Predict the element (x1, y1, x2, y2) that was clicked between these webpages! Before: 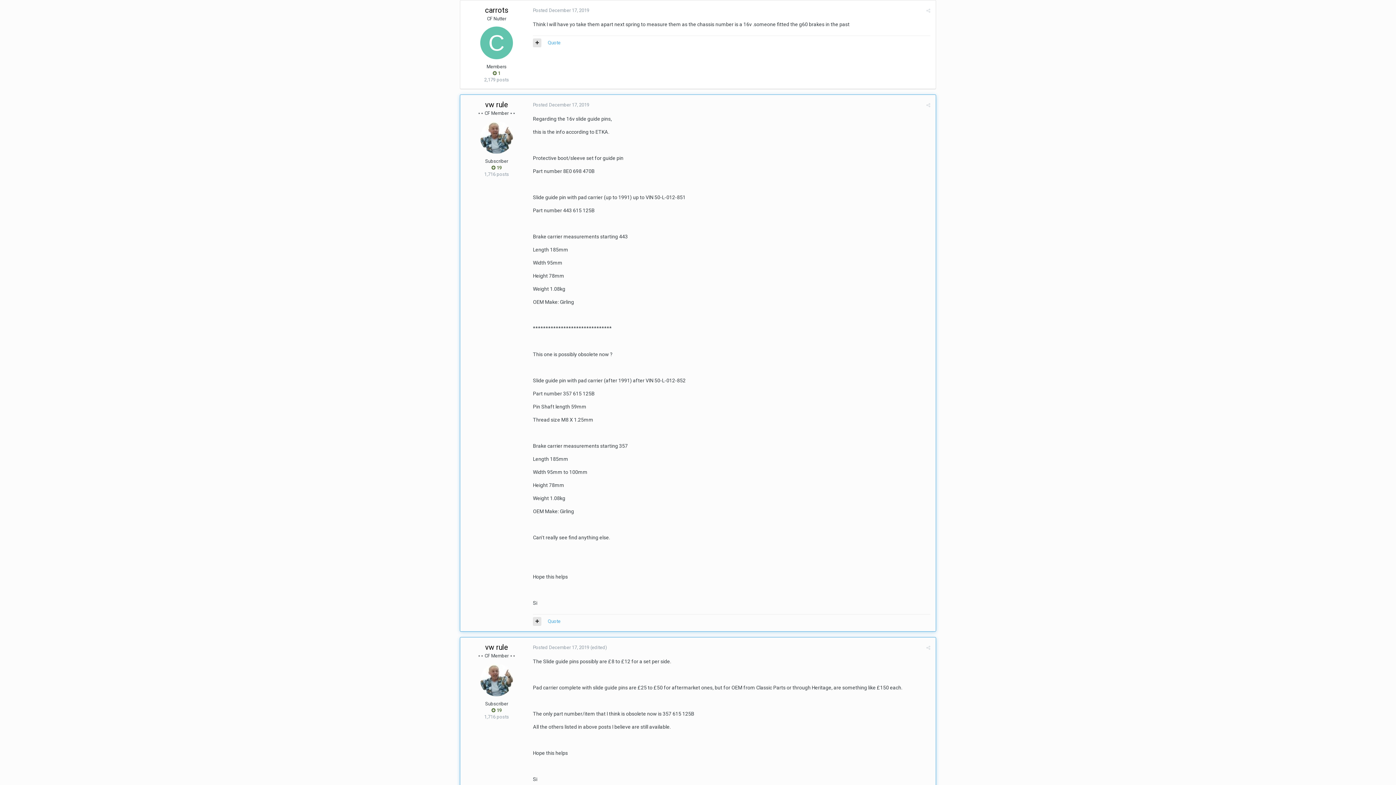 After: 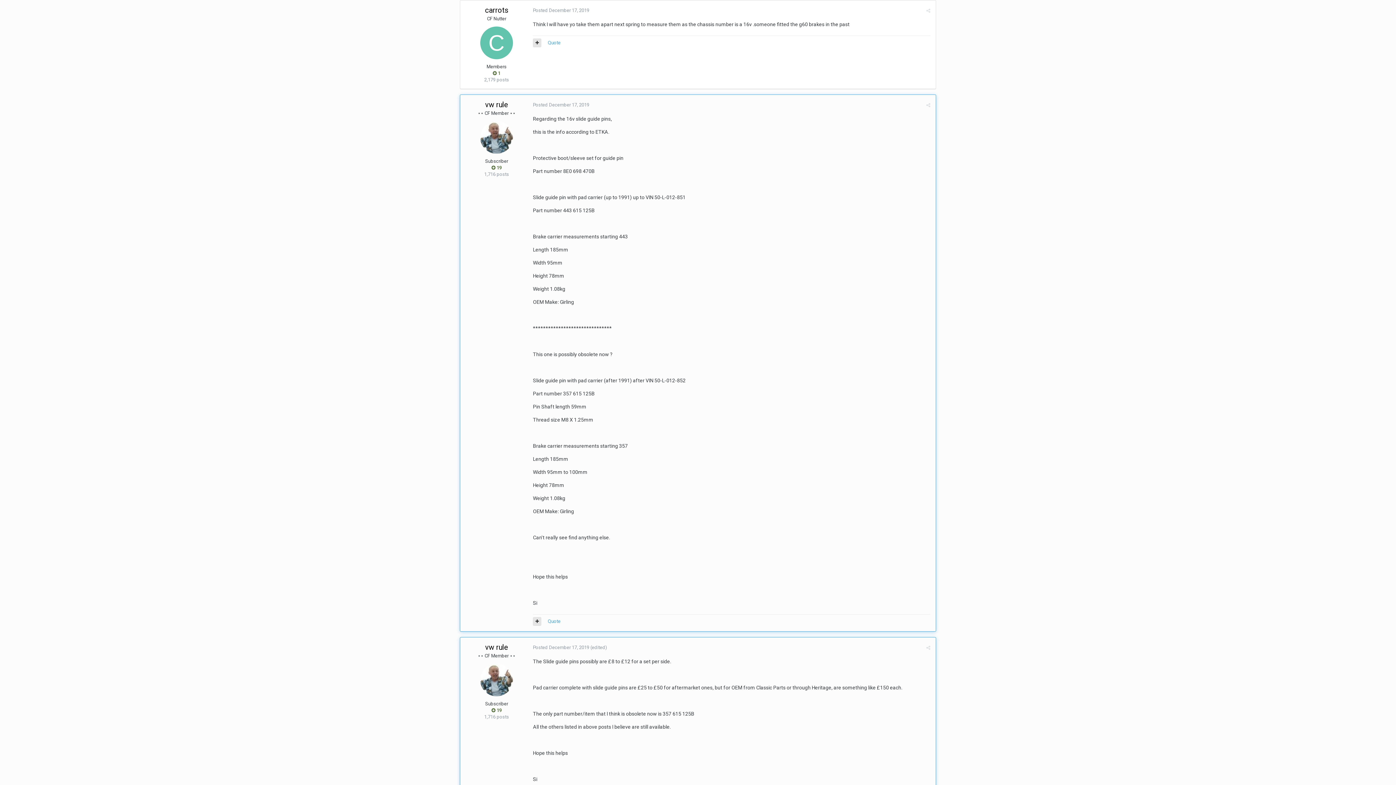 Action: label: Posted December 17, 2019 bbox: (533, 7, 589, 13)